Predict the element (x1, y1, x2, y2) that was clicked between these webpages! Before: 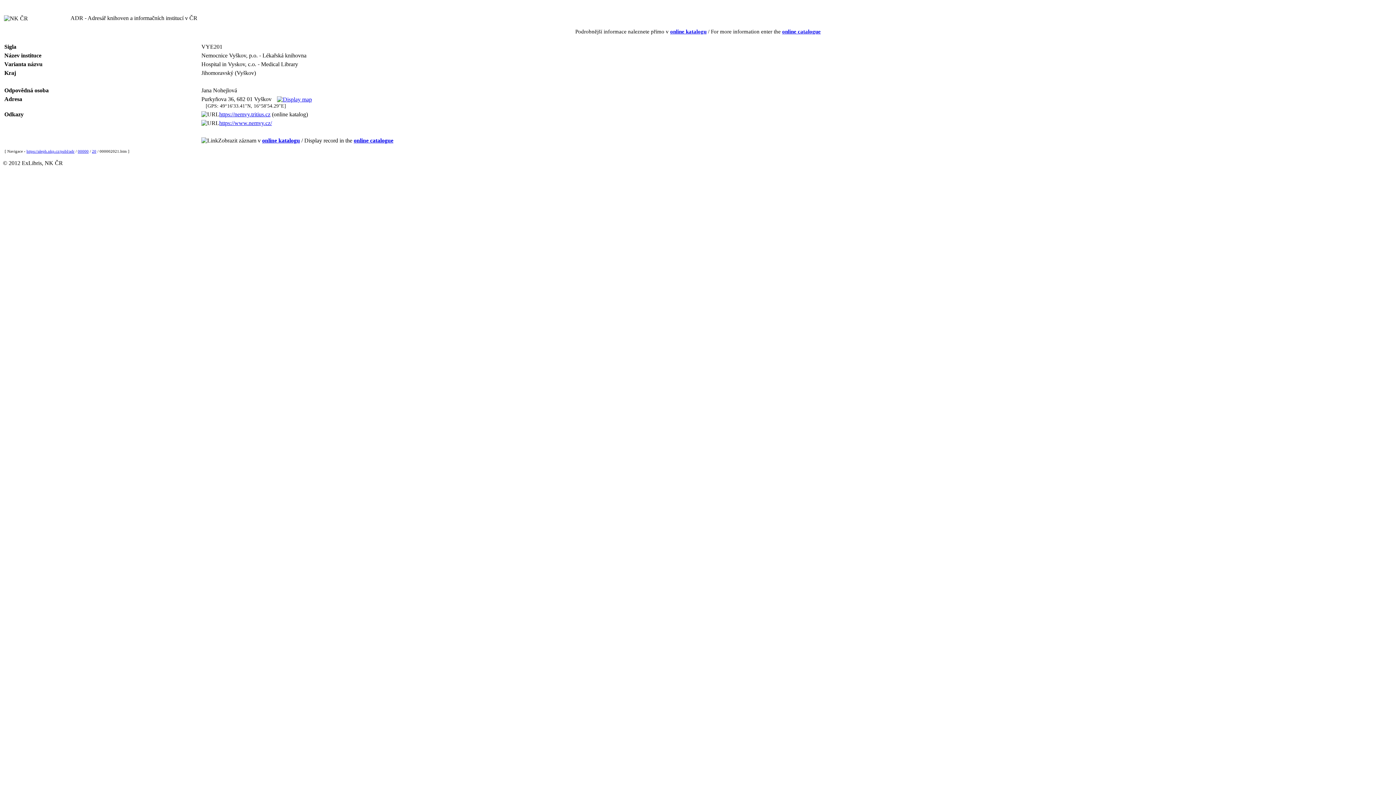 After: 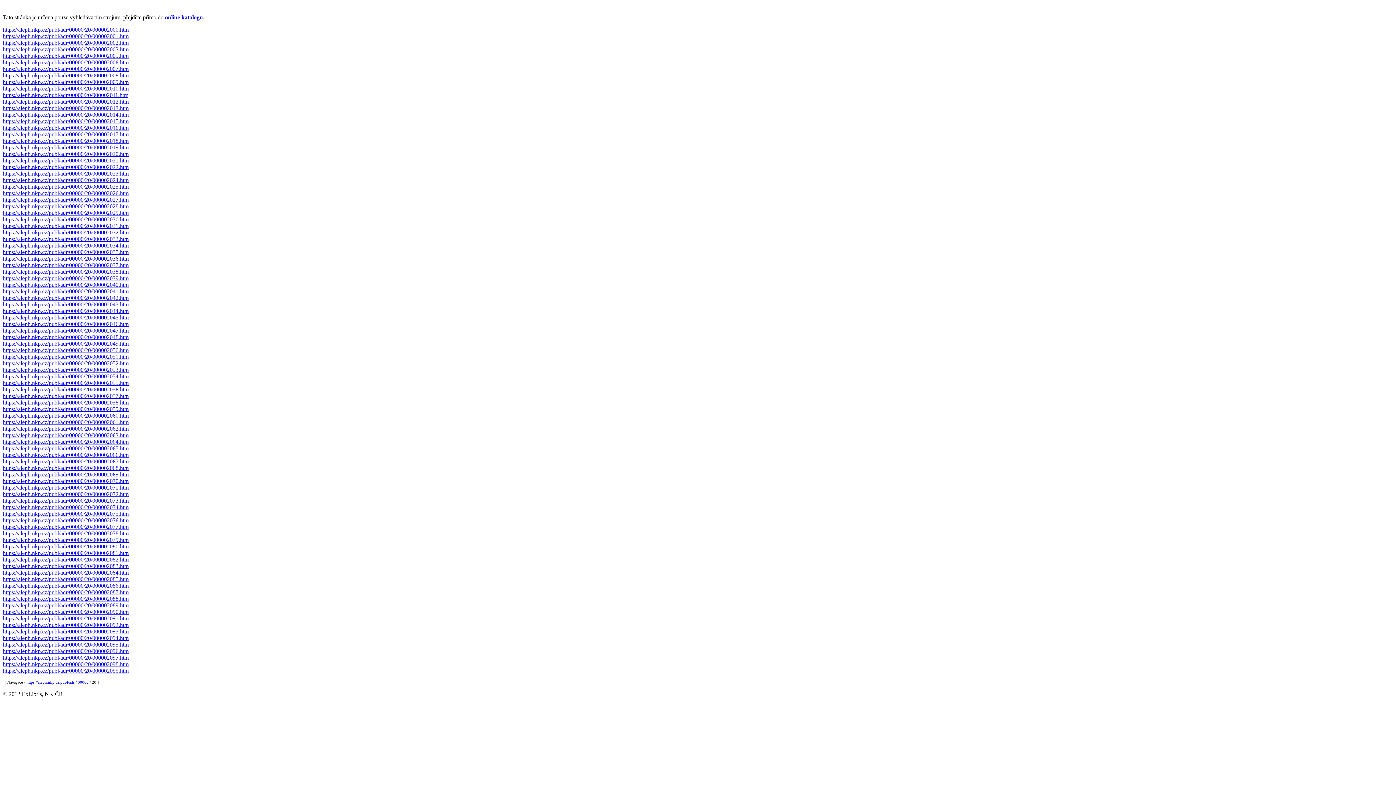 Action: label: 20 bbox: (92, 149, 96, 153)